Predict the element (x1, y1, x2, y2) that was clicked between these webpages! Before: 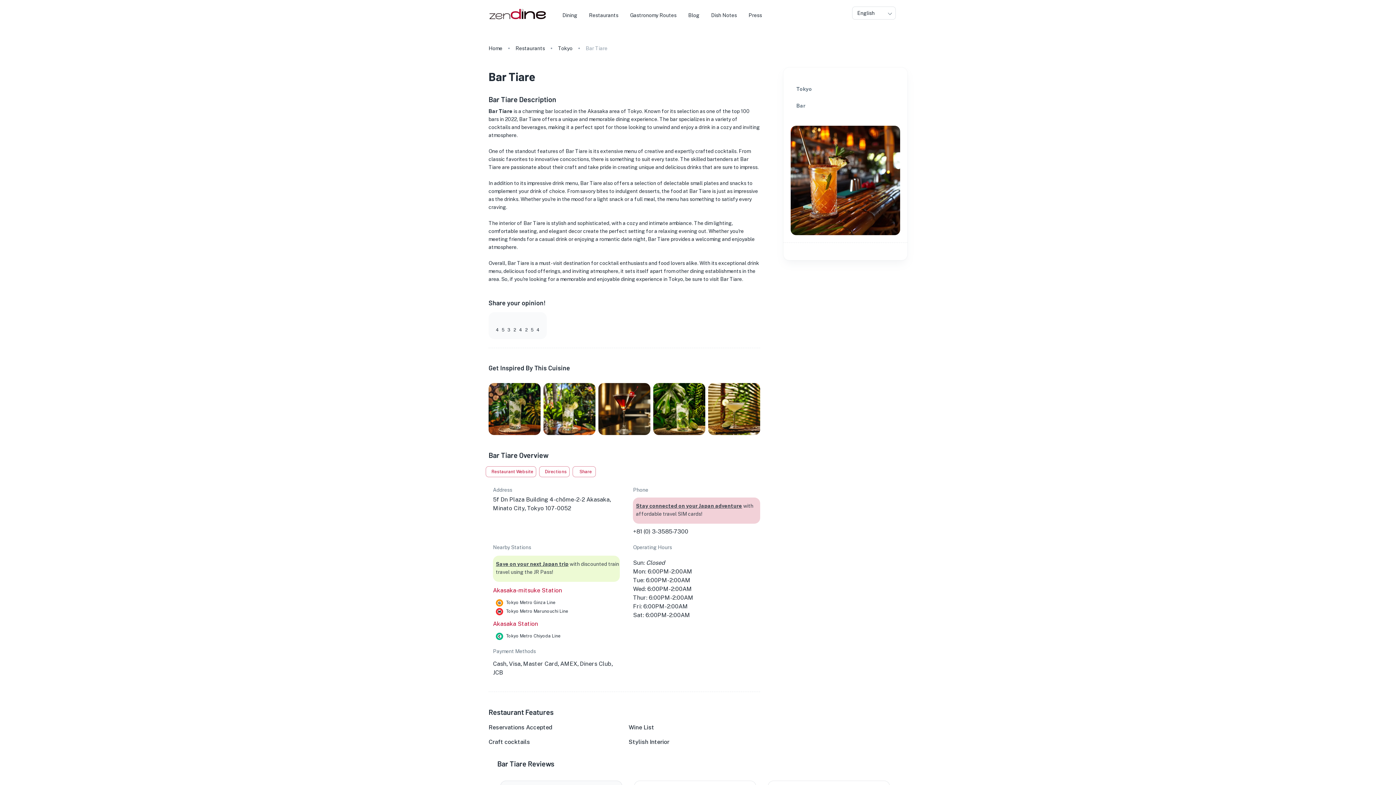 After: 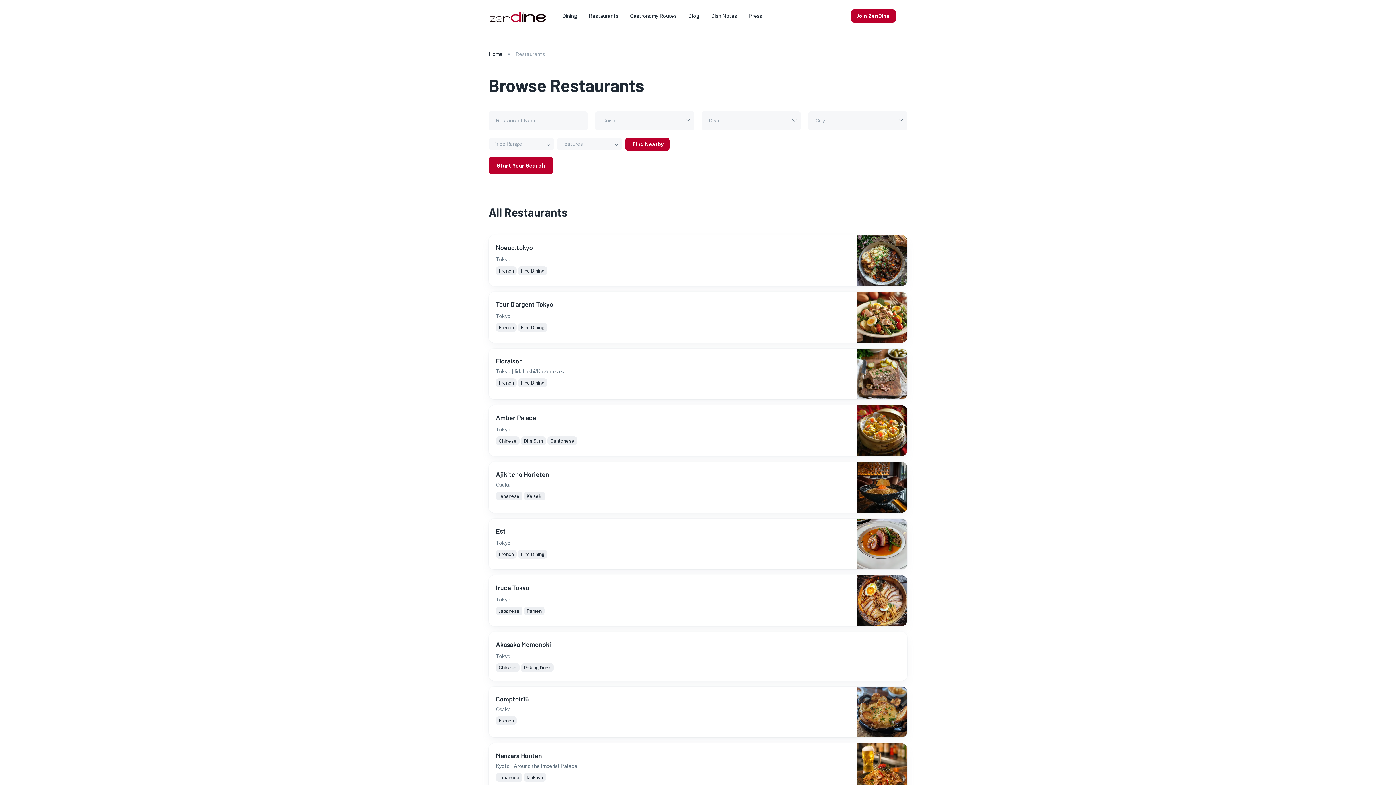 Action: label: Restaurants bbox: (515, 44, 545, 52)